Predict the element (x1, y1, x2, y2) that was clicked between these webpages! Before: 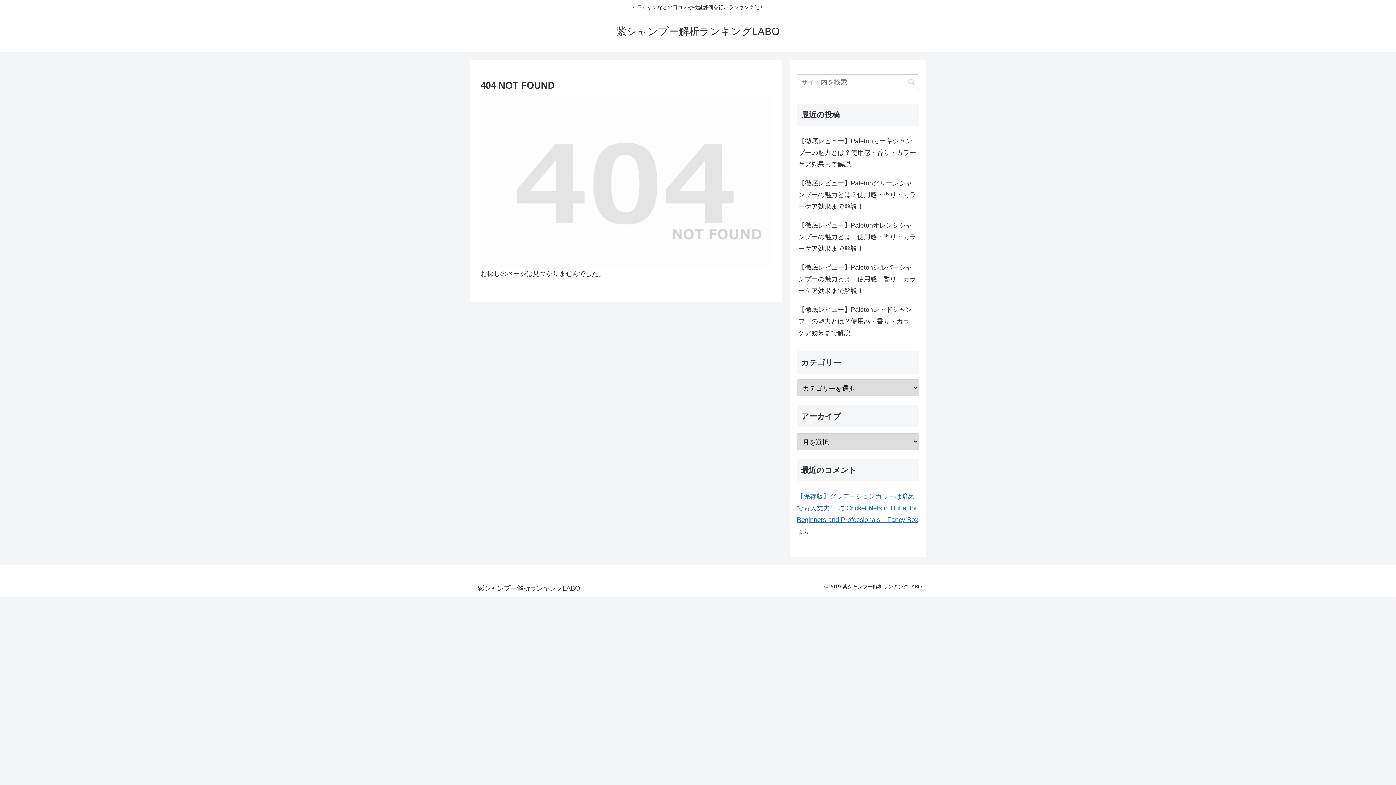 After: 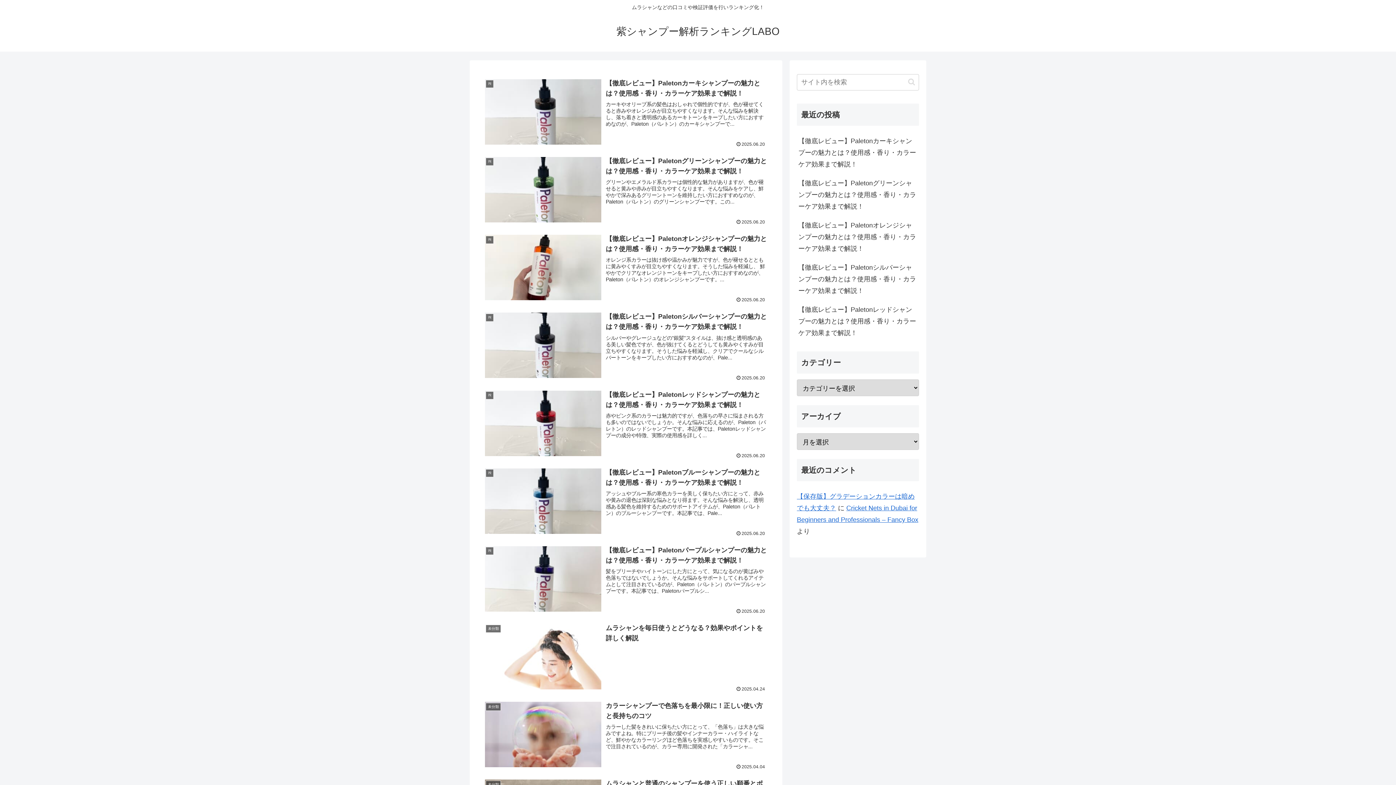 Action: label: 紫シャンプー解析ランキングLABO bbox: (610, 29, 786, 36)